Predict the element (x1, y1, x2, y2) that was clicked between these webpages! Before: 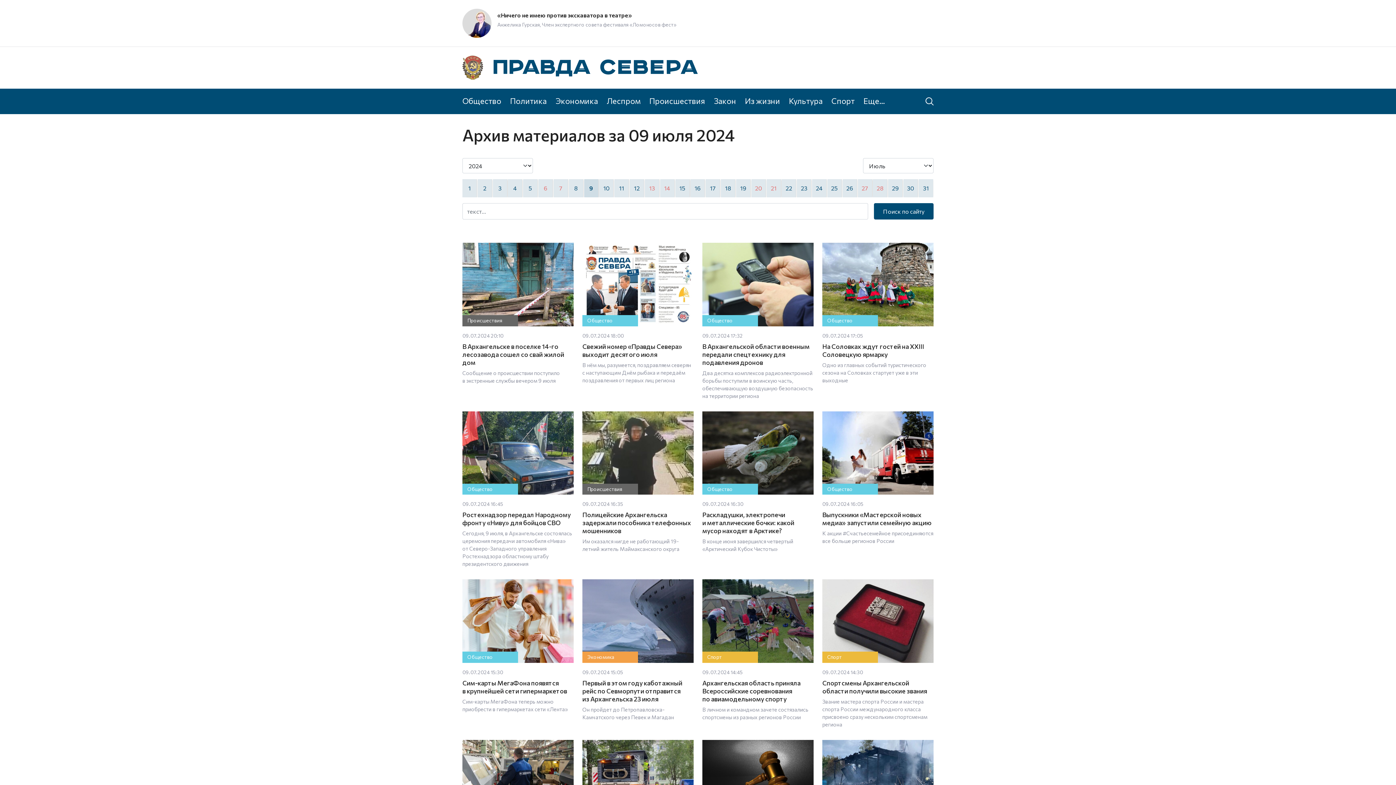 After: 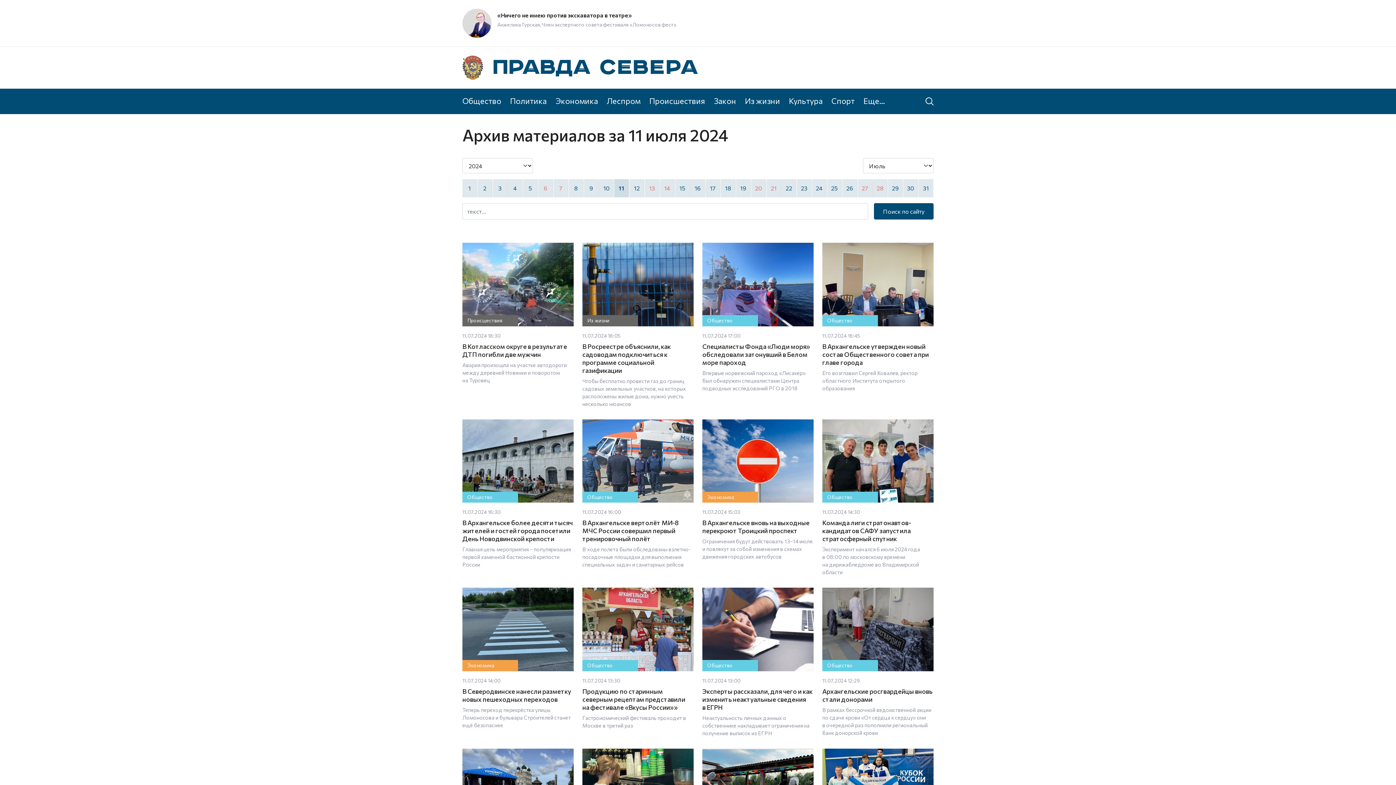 Action: bbox: (614, 179, 629, 197) label: 11